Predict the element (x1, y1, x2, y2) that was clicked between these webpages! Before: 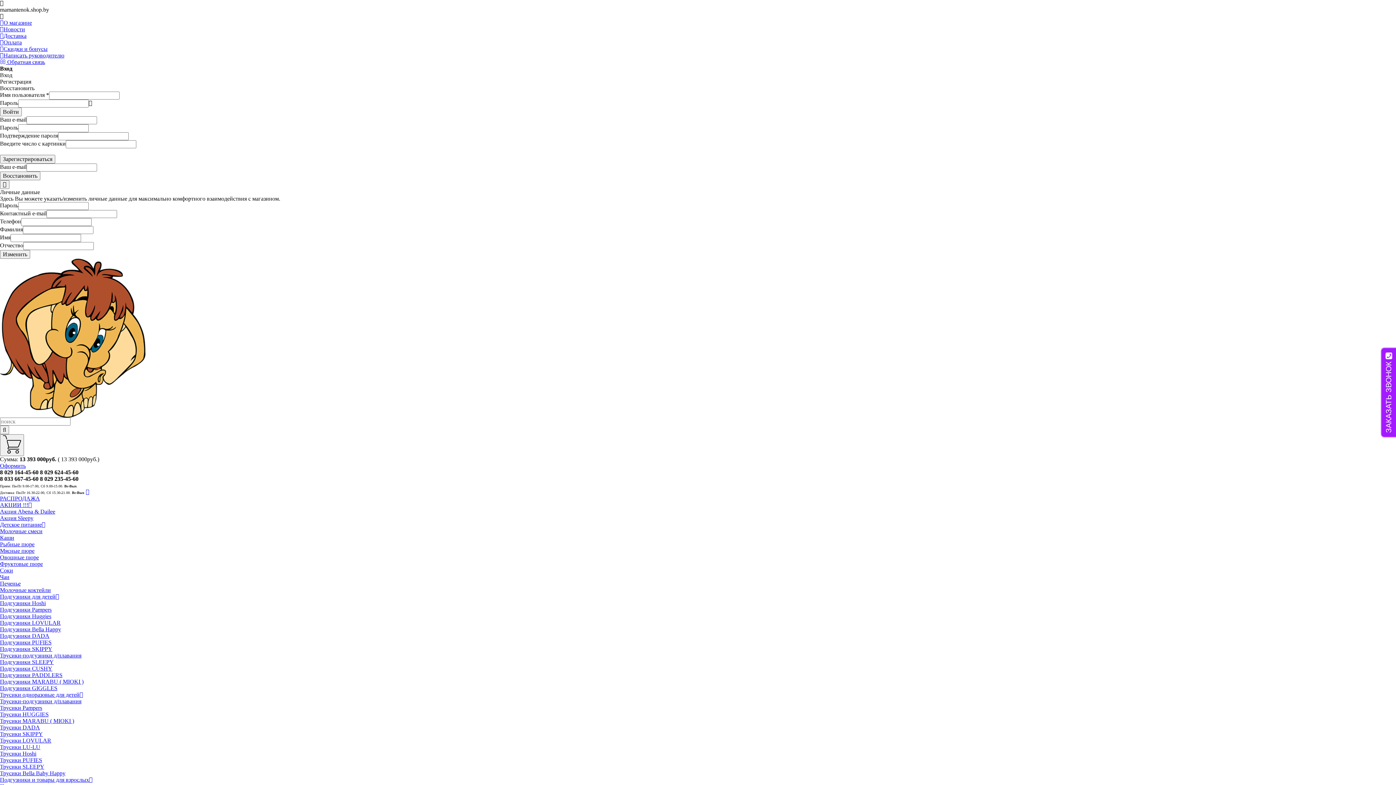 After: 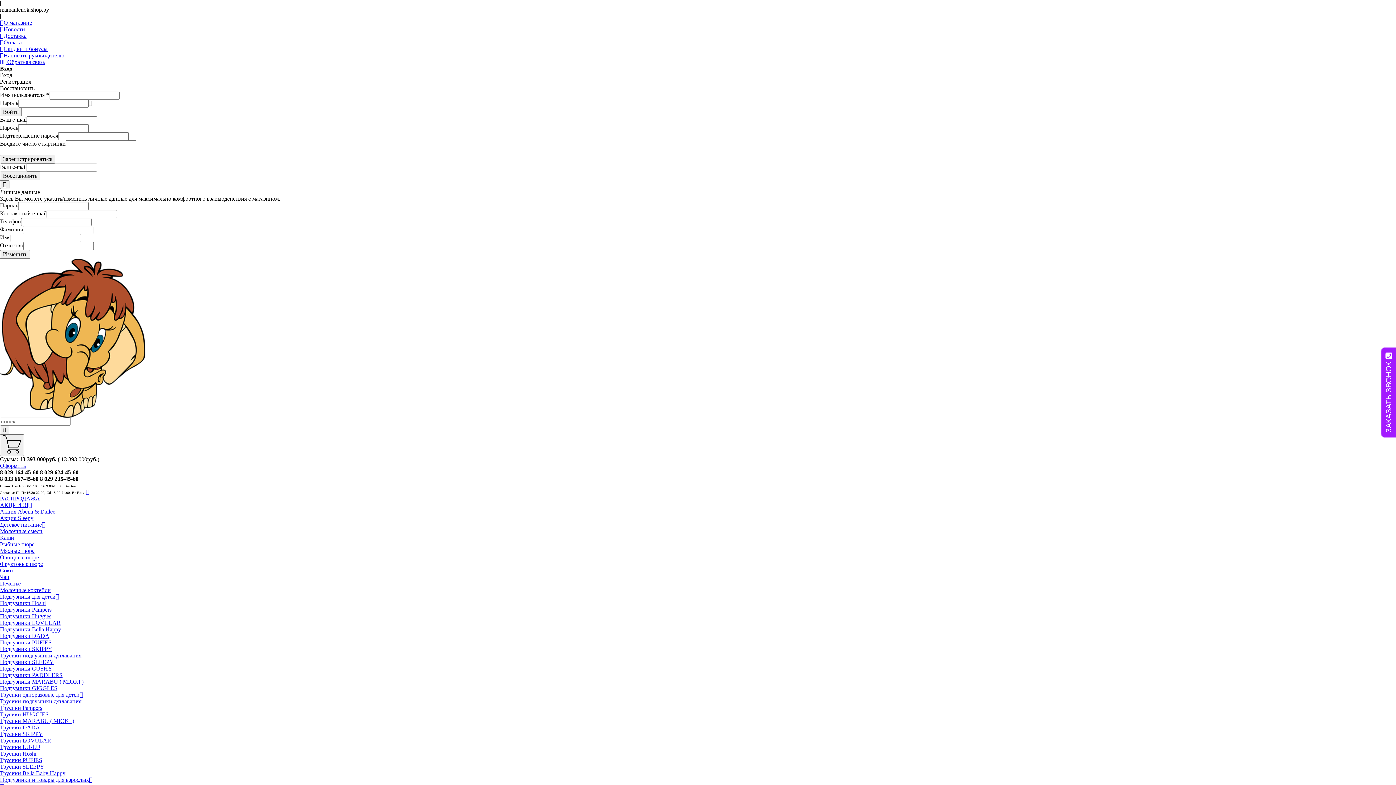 Action: label: Подгузники MARABU ( MIOKI ) bbox: (0, 679, 83, 685)